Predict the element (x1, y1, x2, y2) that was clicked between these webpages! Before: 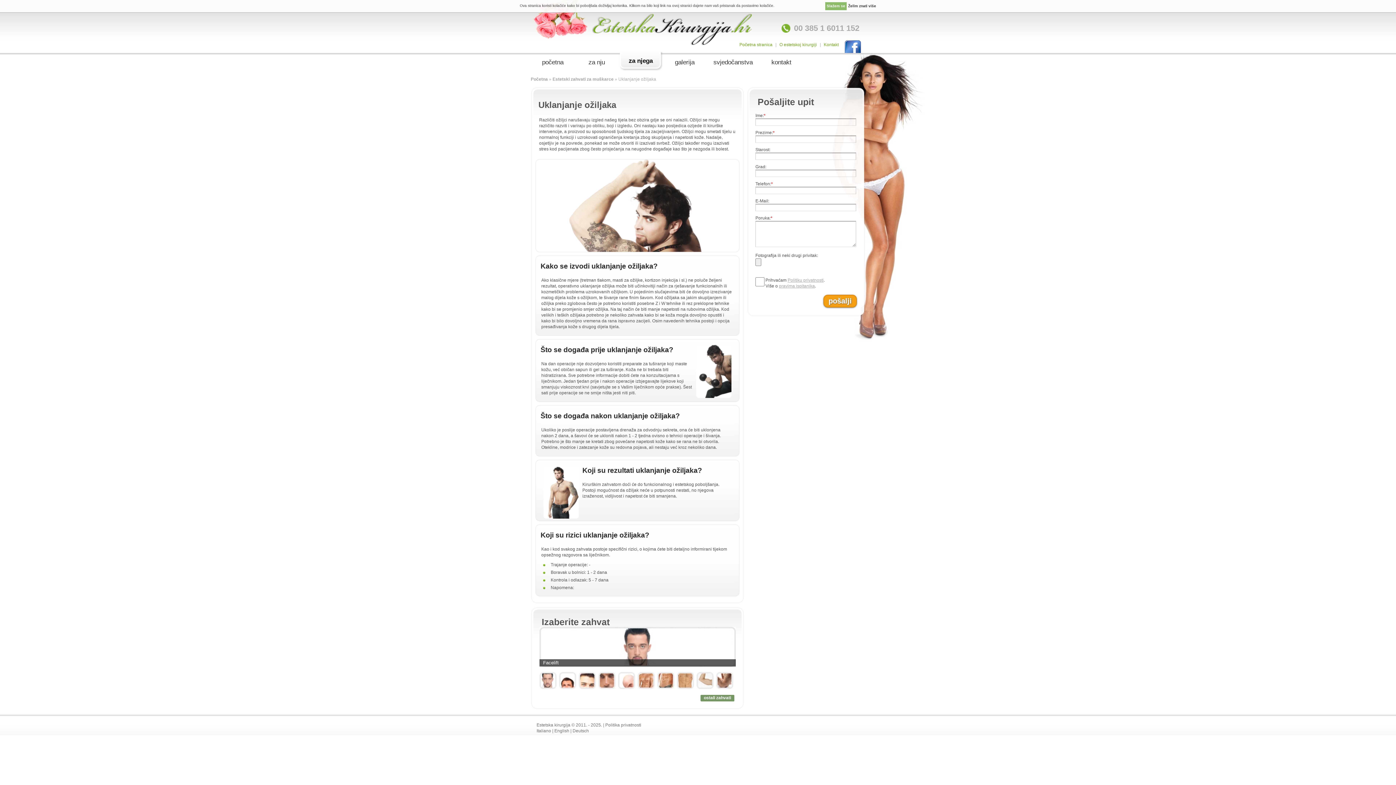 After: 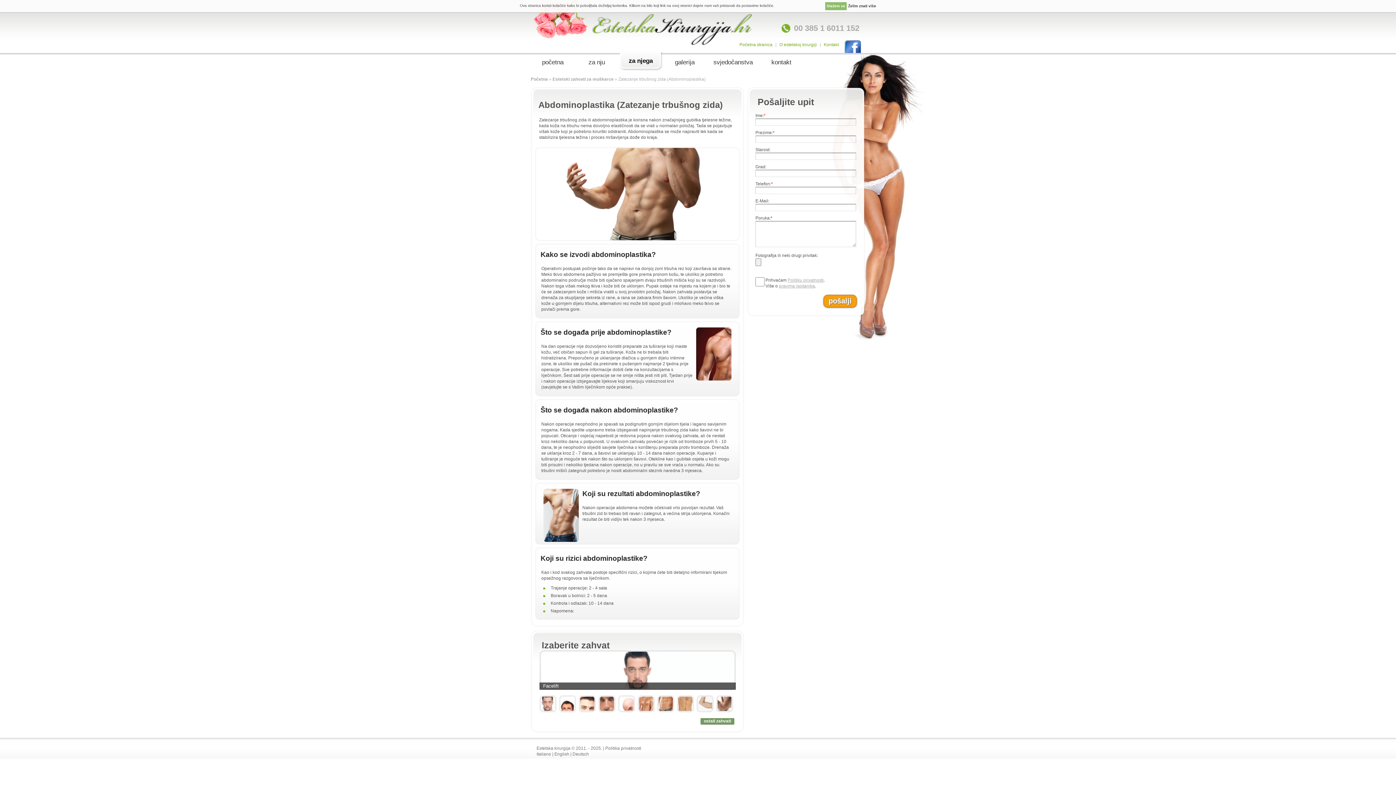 Action: bbox: (677, 672, 695, 677)